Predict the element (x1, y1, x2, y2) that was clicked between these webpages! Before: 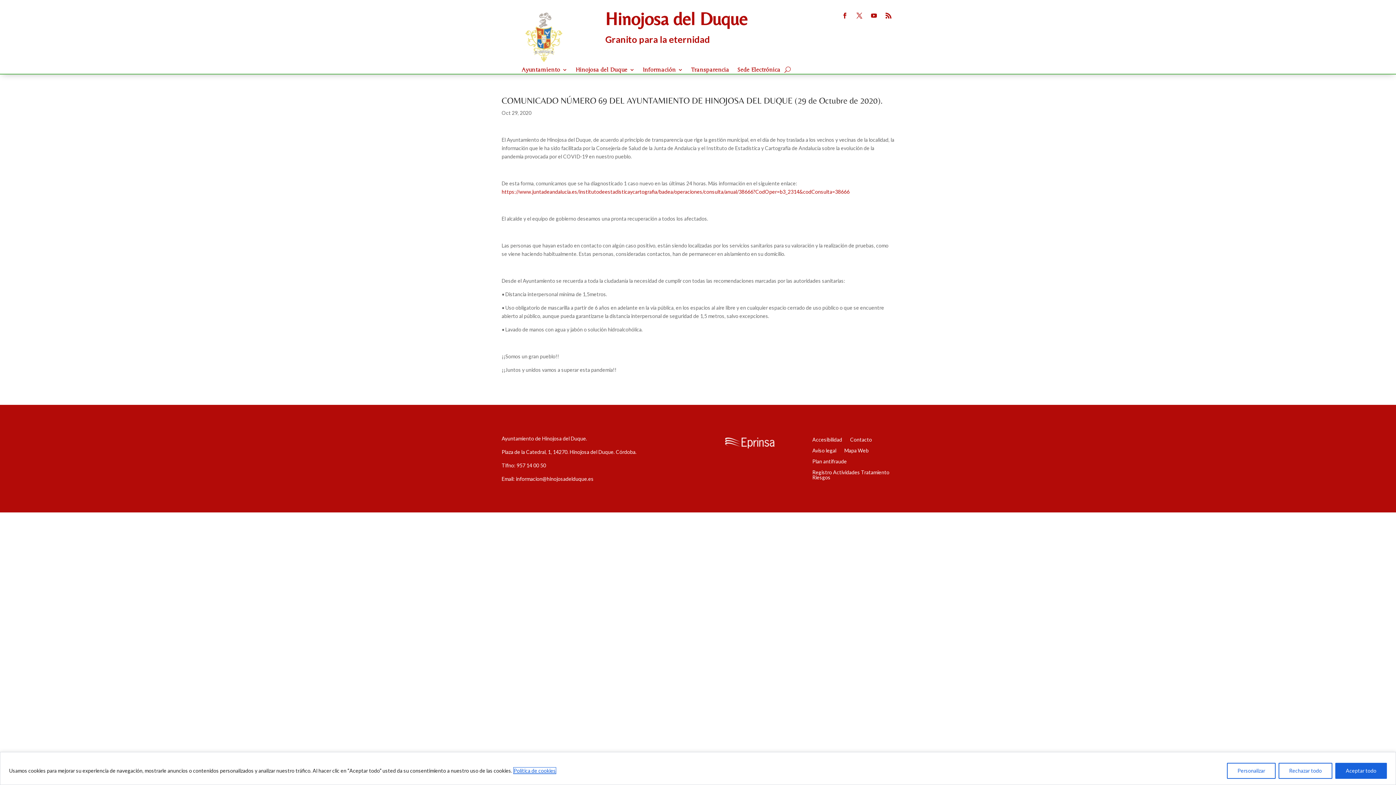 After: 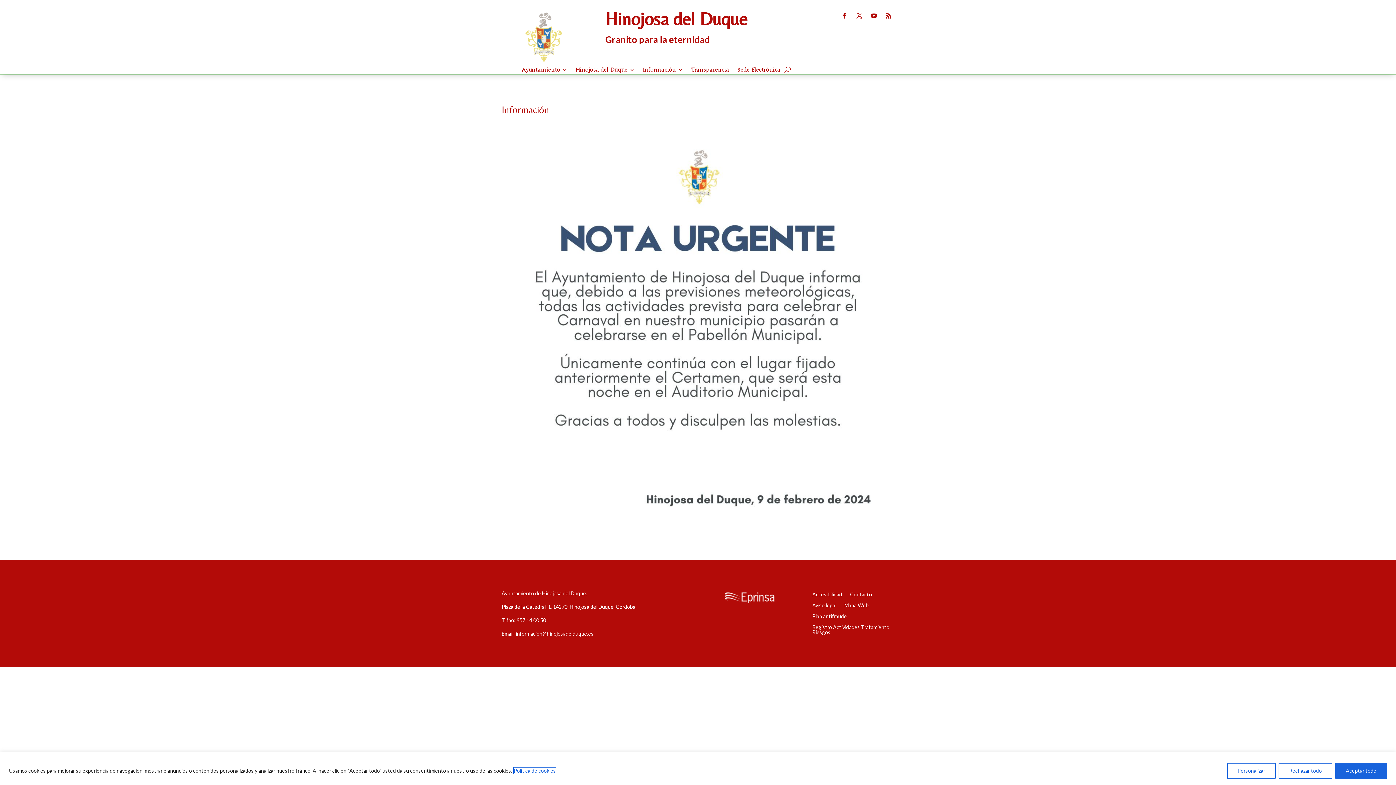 Action: bbox: (642, 67, 683, 75) label: Información